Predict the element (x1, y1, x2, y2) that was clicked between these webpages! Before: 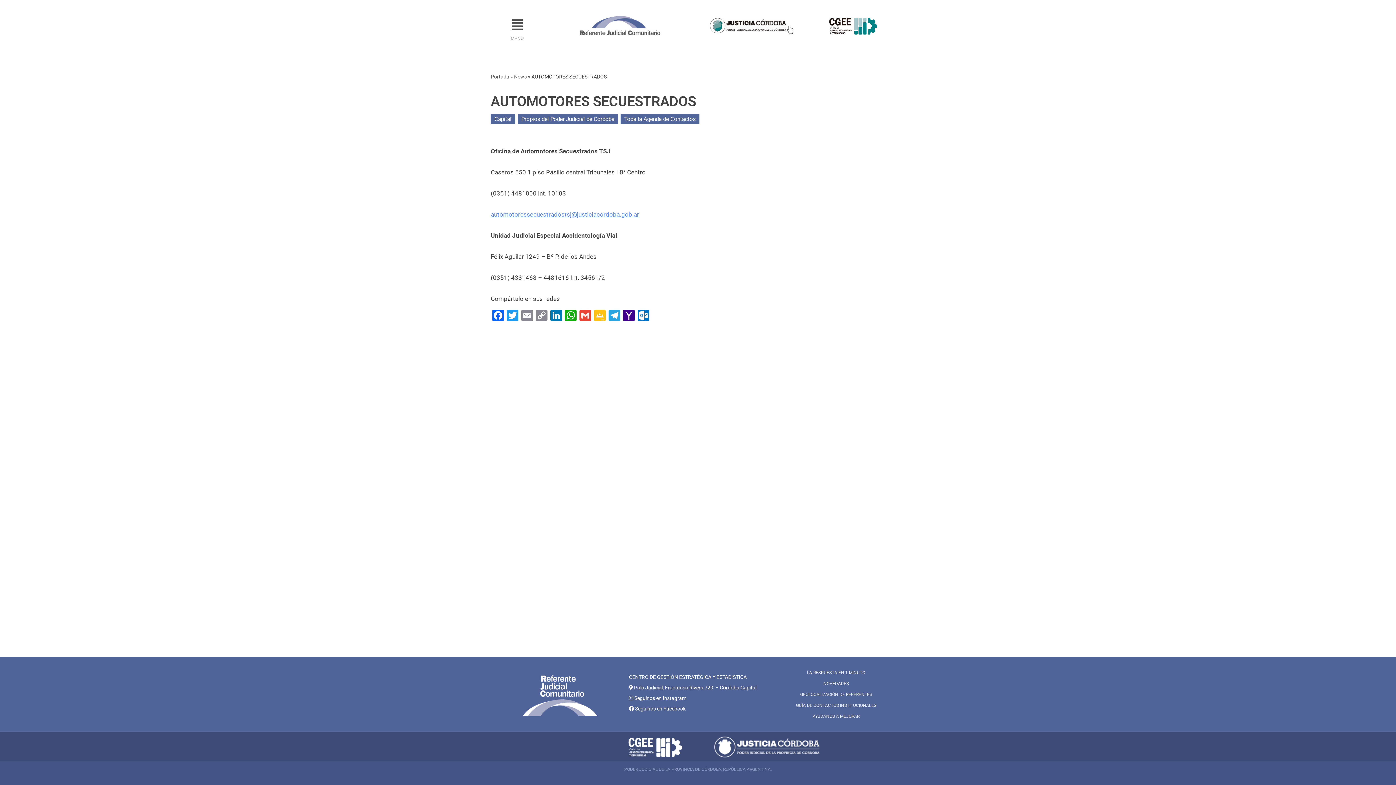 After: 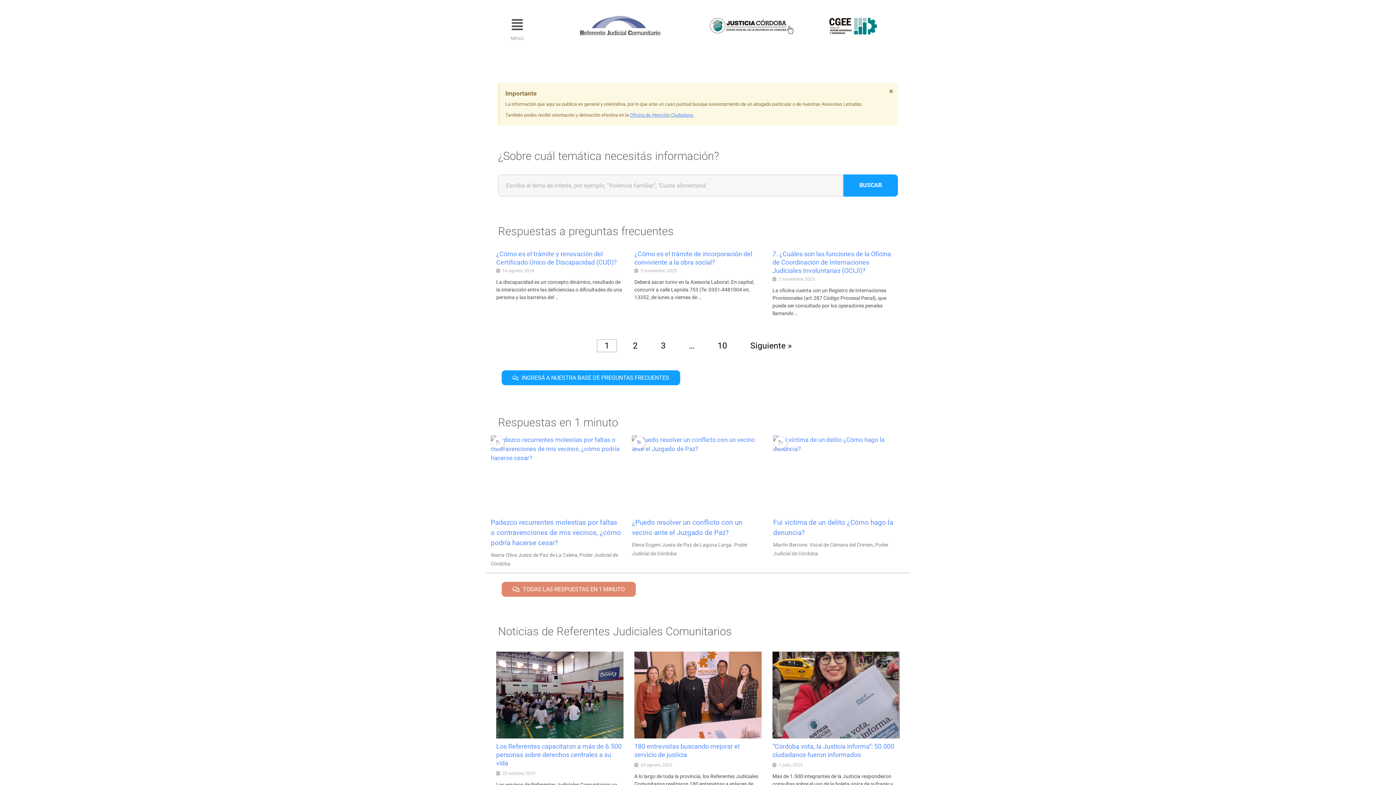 Action: bbox: (577, 15, 662, 36)